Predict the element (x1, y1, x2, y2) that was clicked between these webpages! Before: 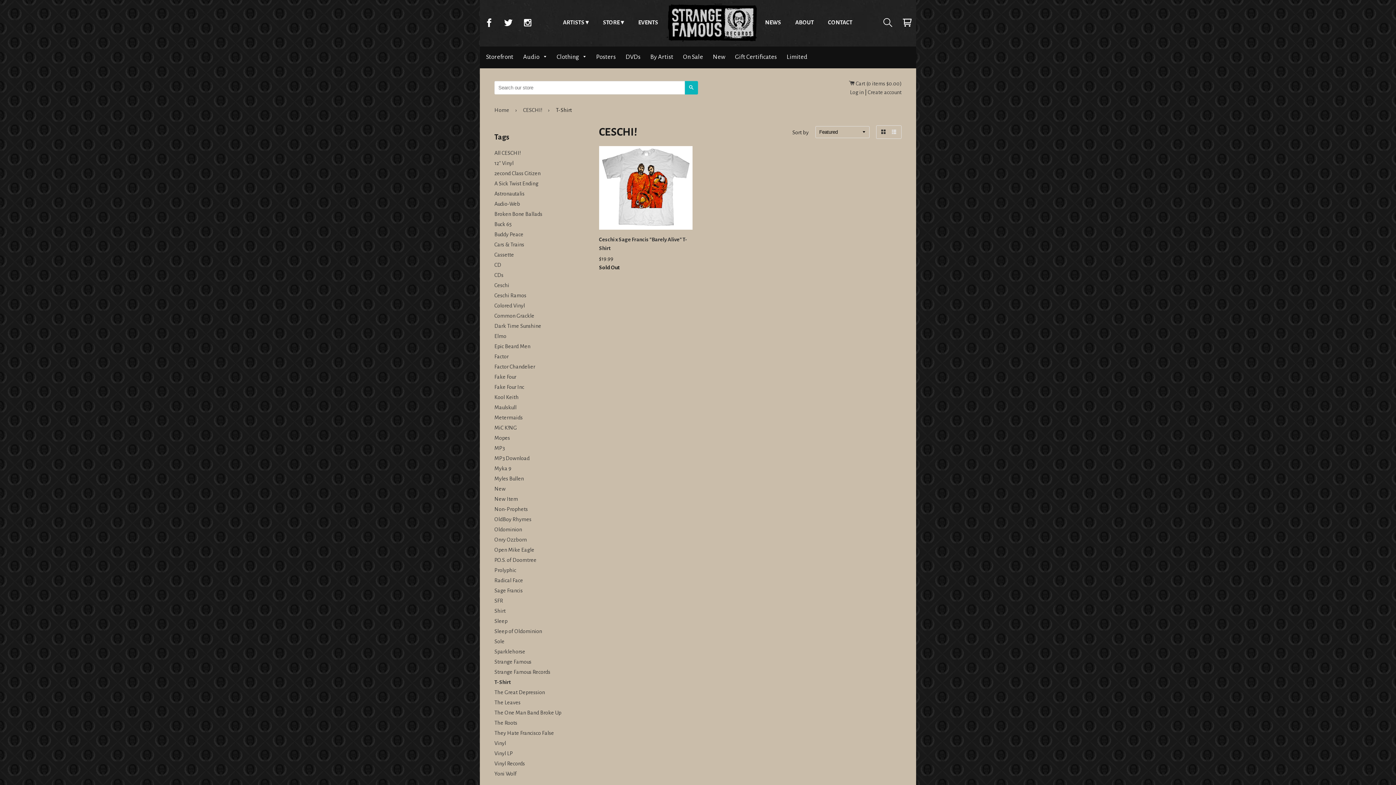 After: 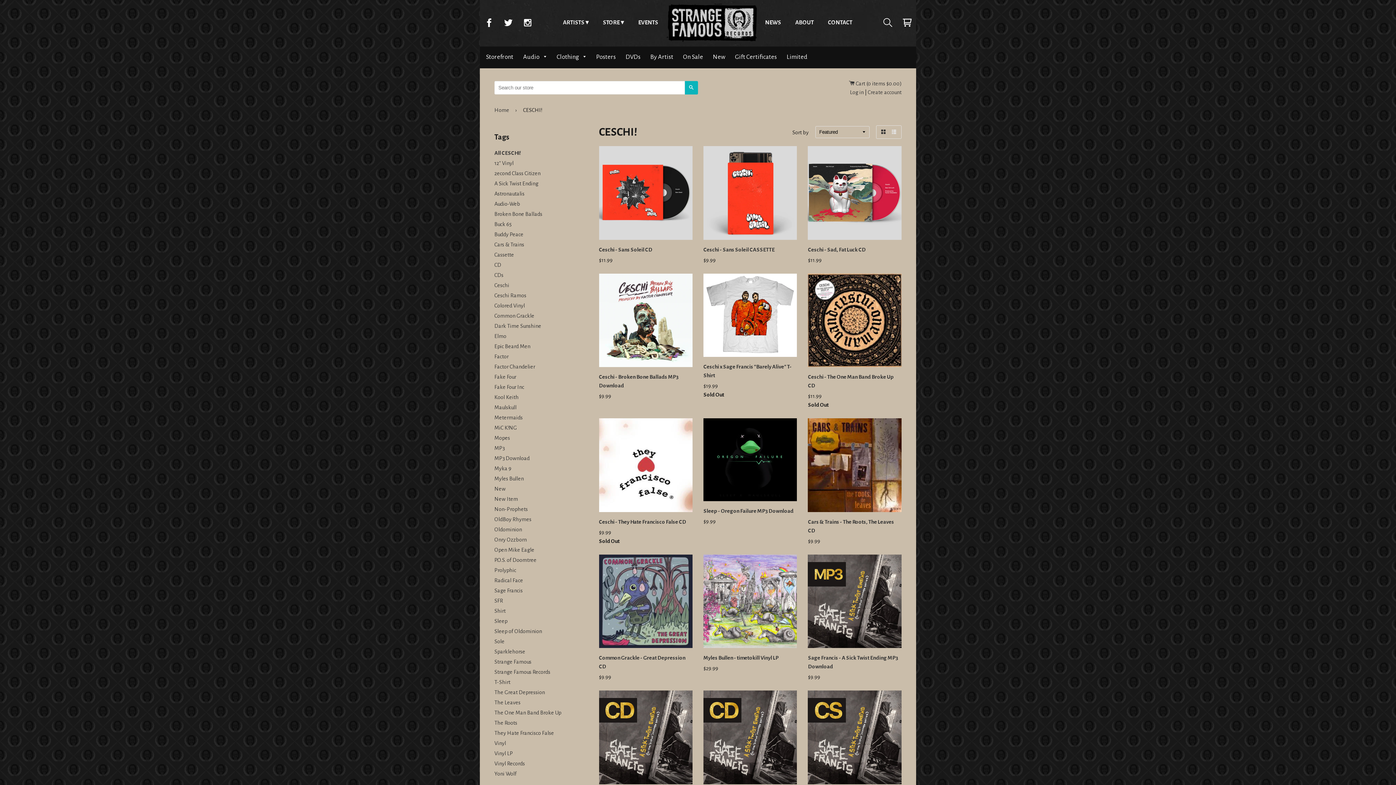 Action: label: All CESCHI! bbox: (494, 150, 520, 156)